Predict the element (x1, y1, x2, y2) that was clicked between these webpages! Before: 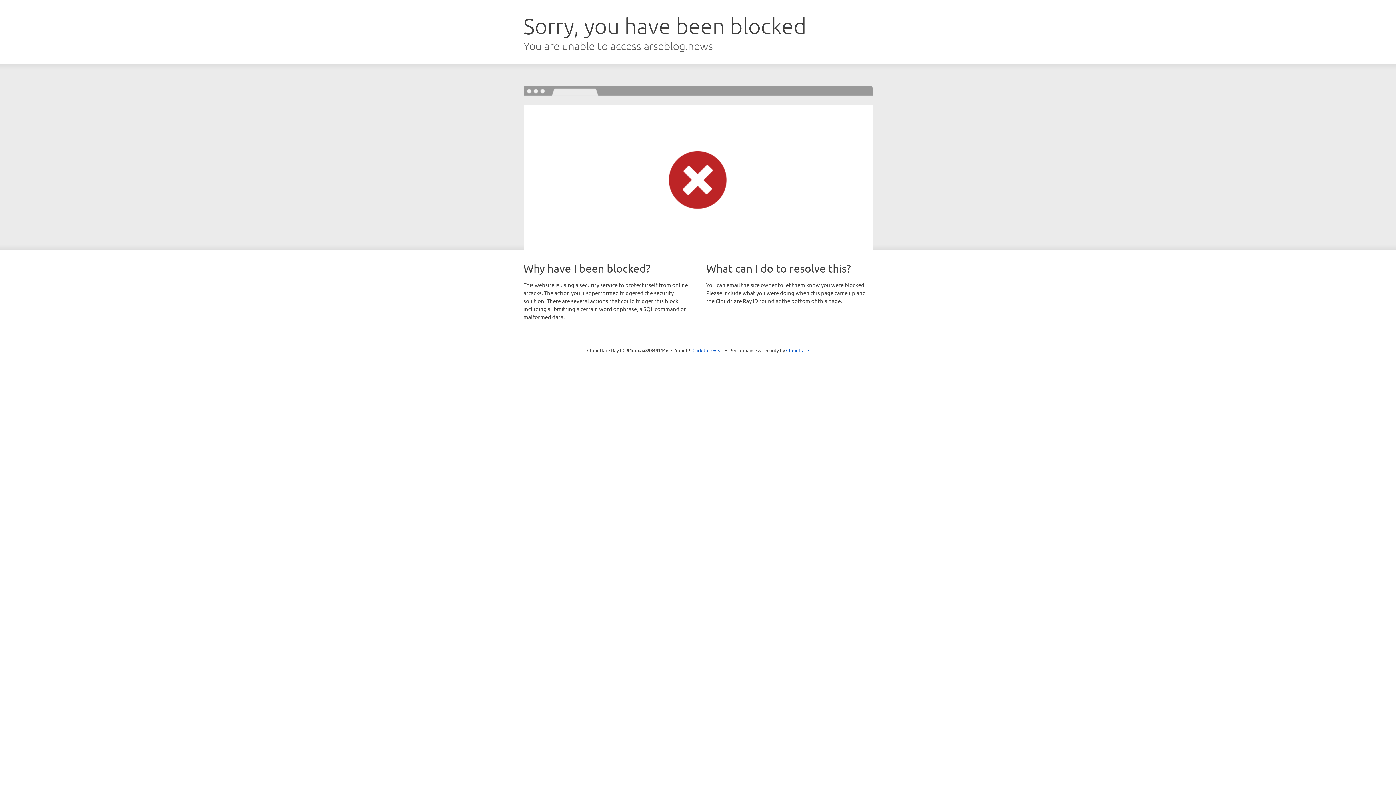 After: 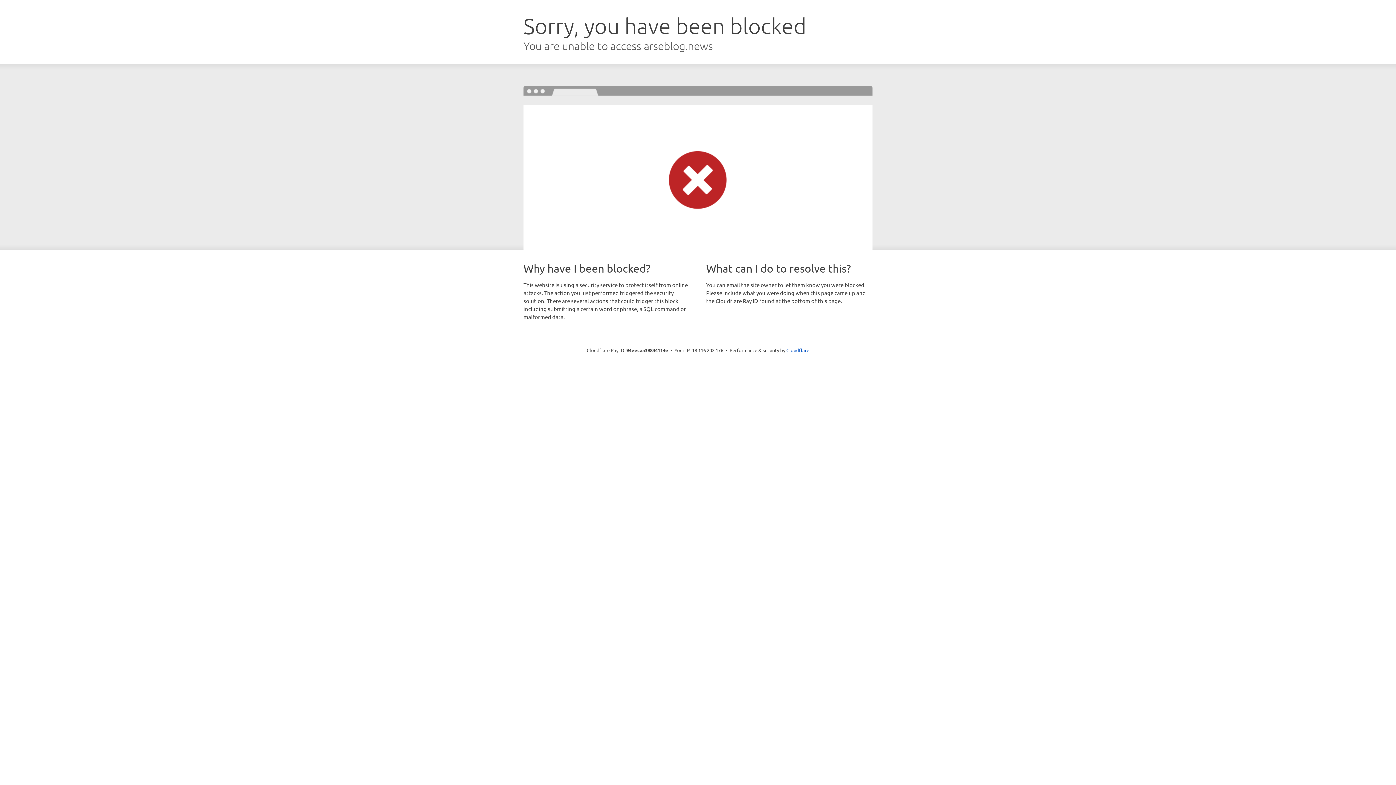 Action: label: Click to reveal bbox: (692, 346, 723, 353)